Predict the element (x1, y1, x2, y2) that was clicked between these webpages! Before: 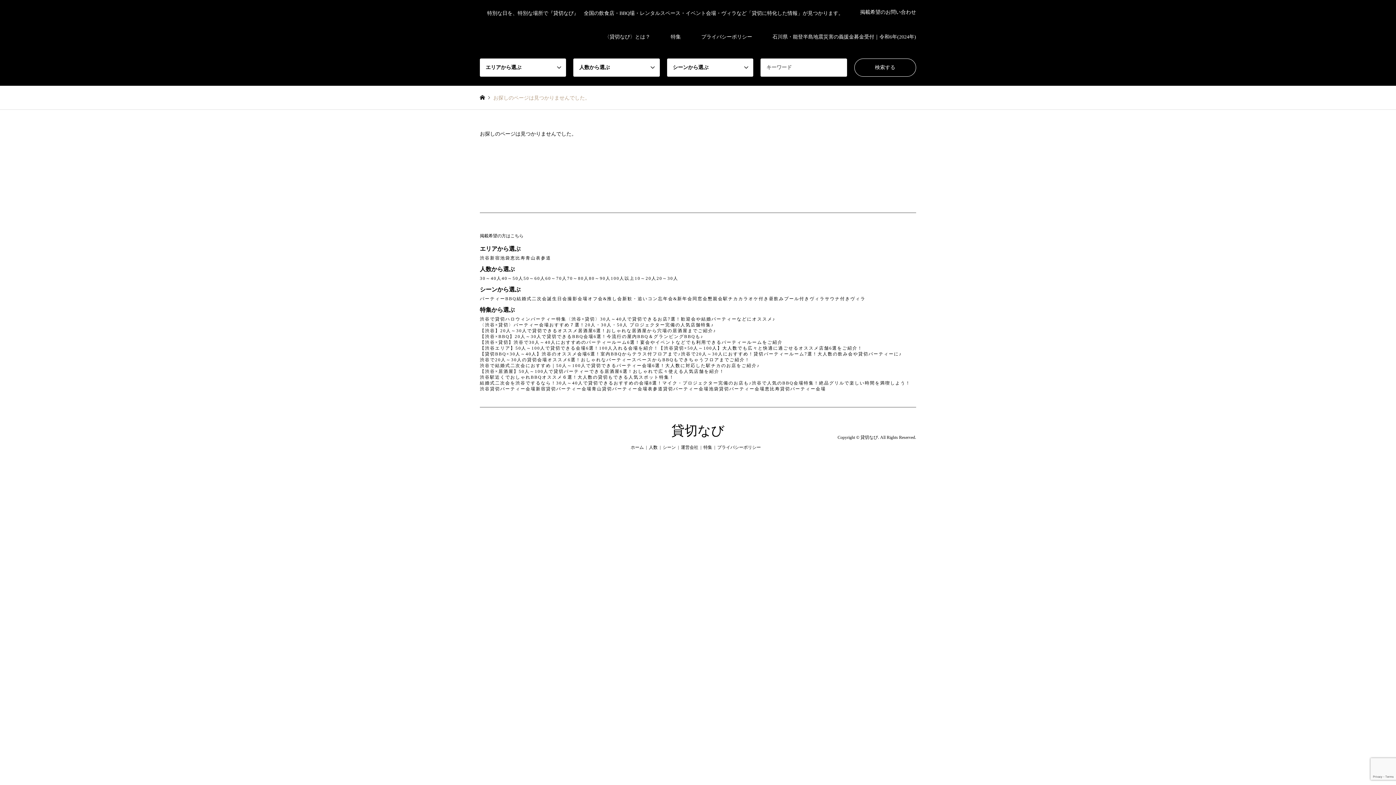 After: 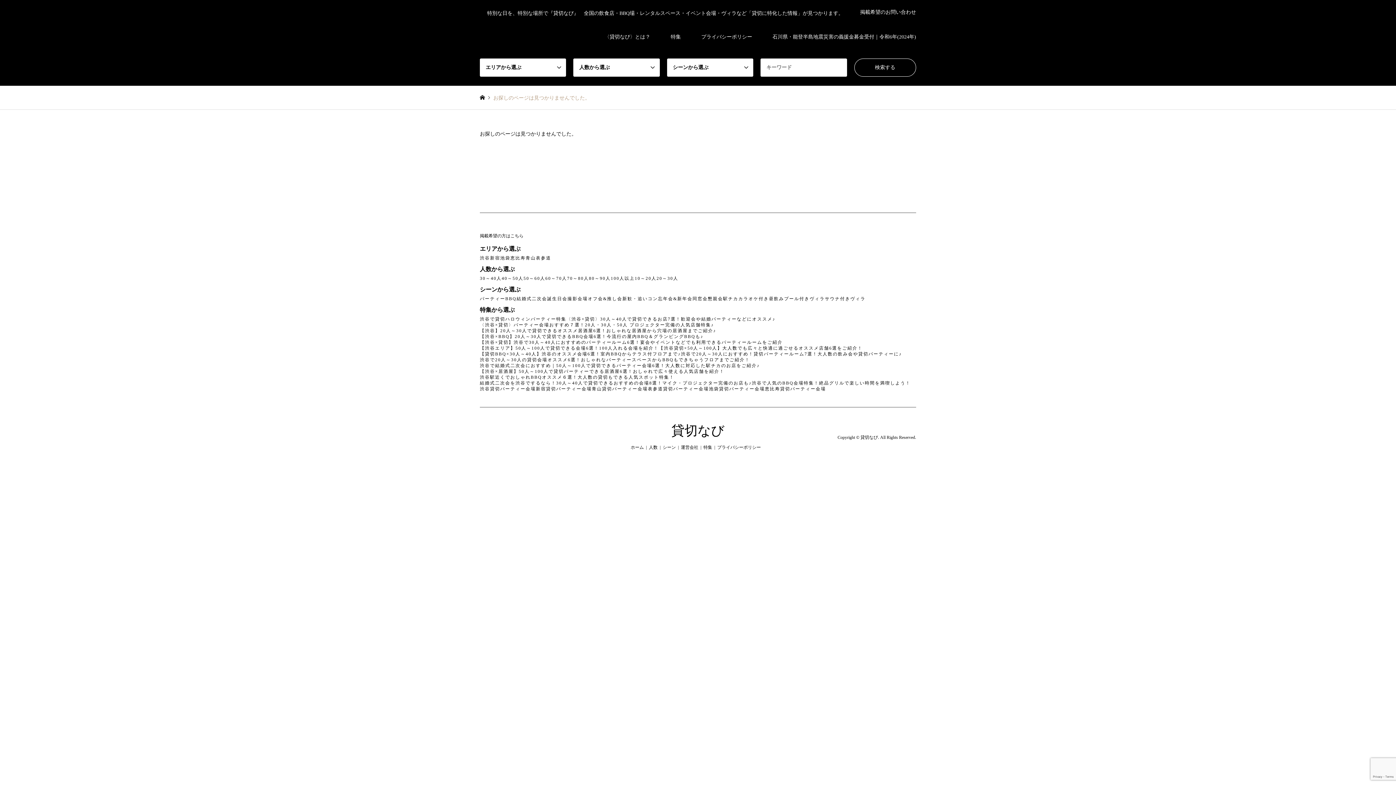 Action: bbox: (545, 276, 567, 281) label: 60～70人